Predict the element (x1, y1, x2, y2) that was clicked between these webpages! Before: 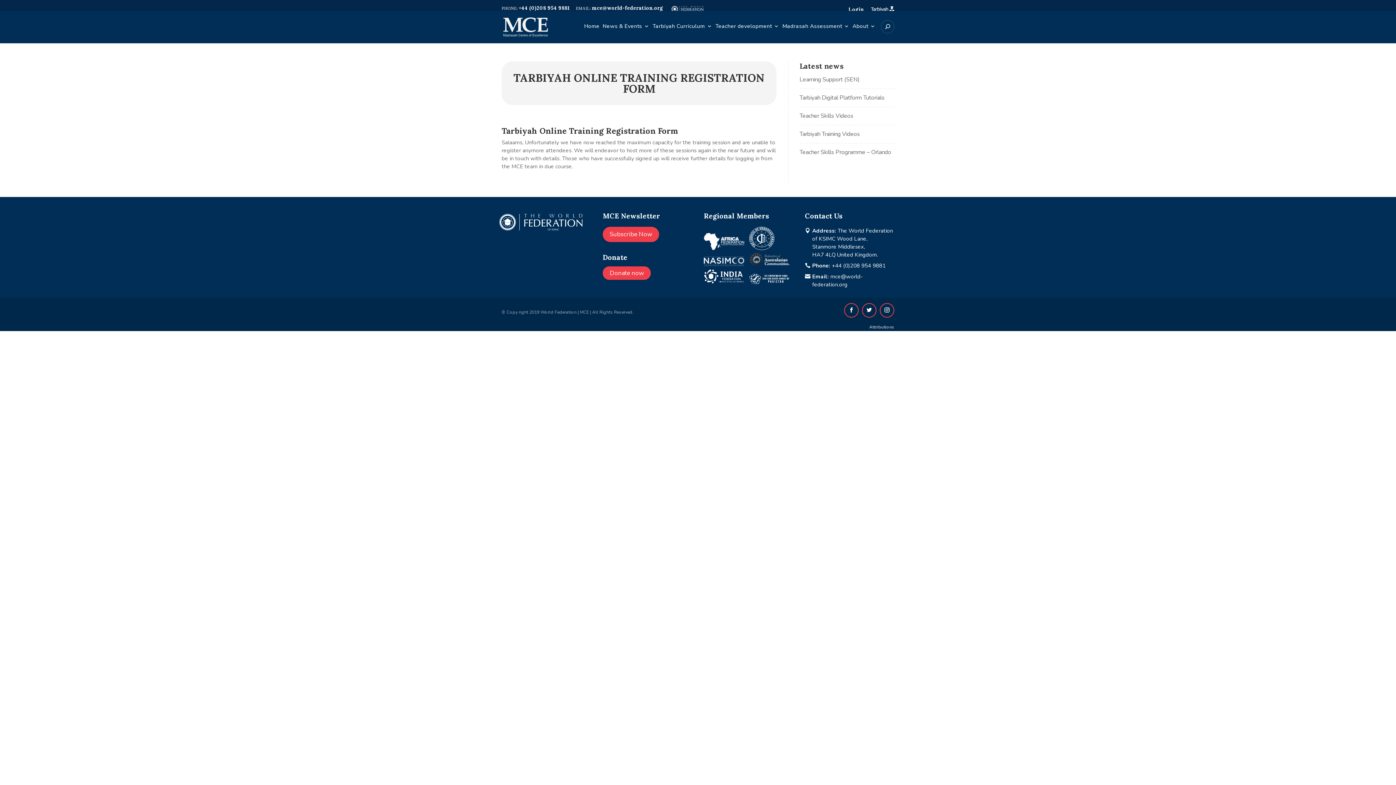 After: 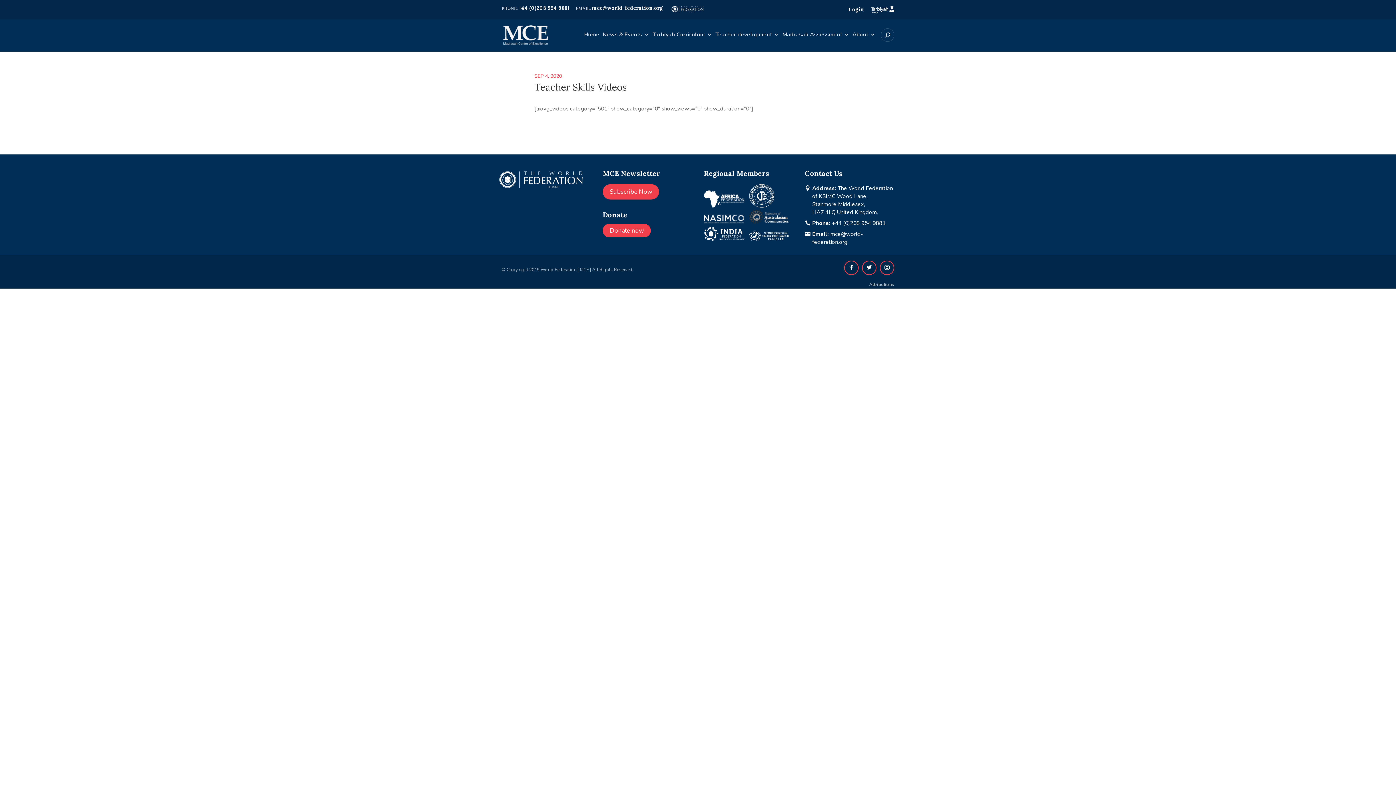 Action: bbox: (799, 112, 853, 120) label: Teacher Skills Videos